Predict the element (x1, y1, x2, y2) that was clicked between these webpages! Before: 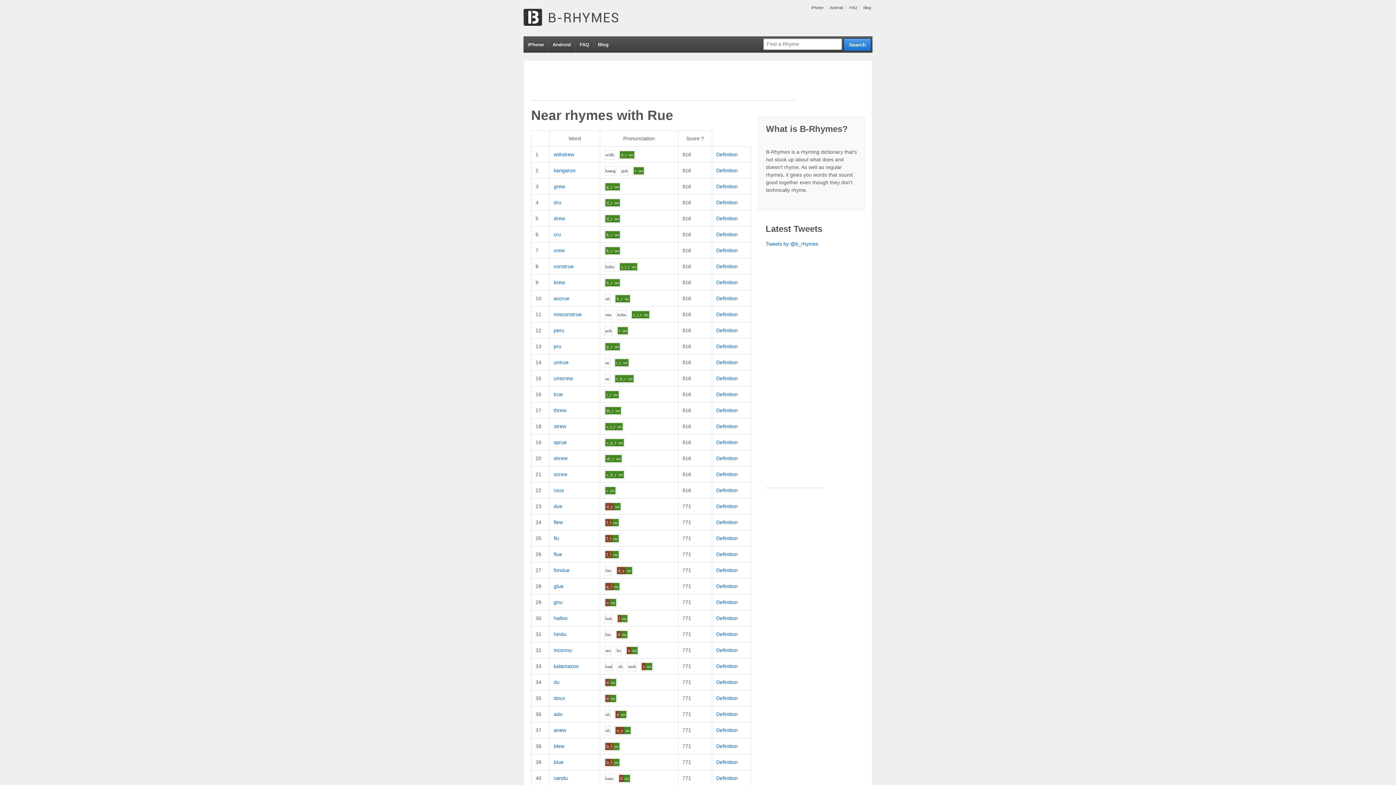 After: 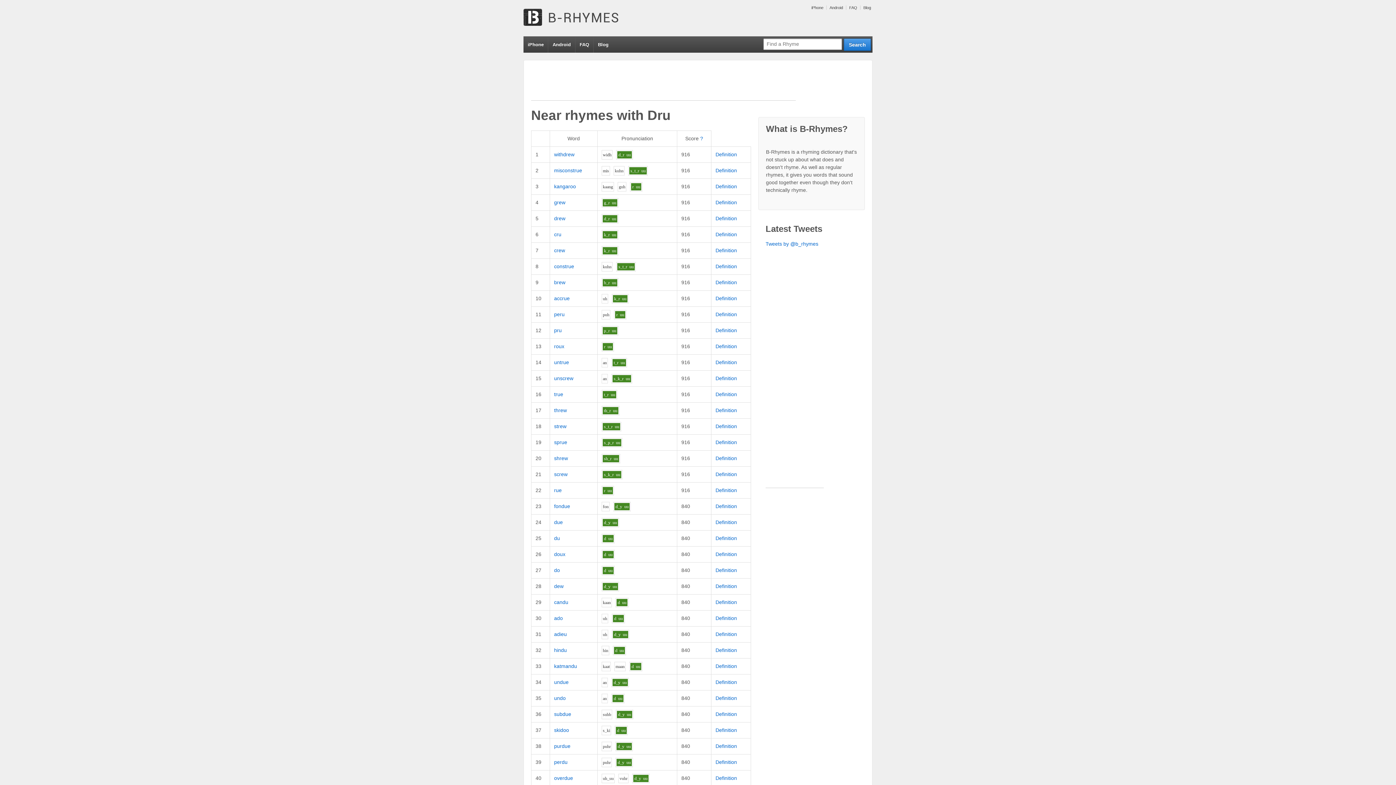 Action: bbox: (553, 199, 561, 205) label: dru